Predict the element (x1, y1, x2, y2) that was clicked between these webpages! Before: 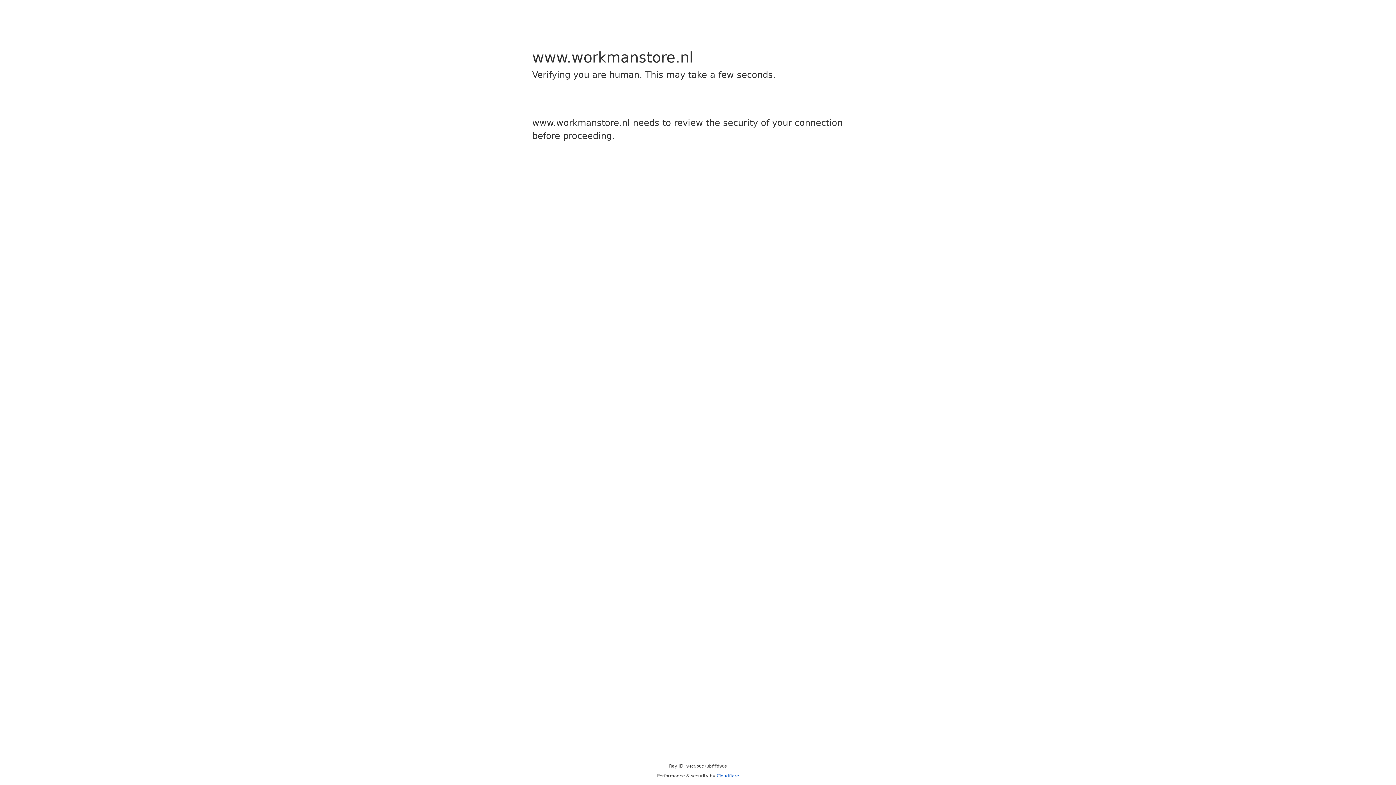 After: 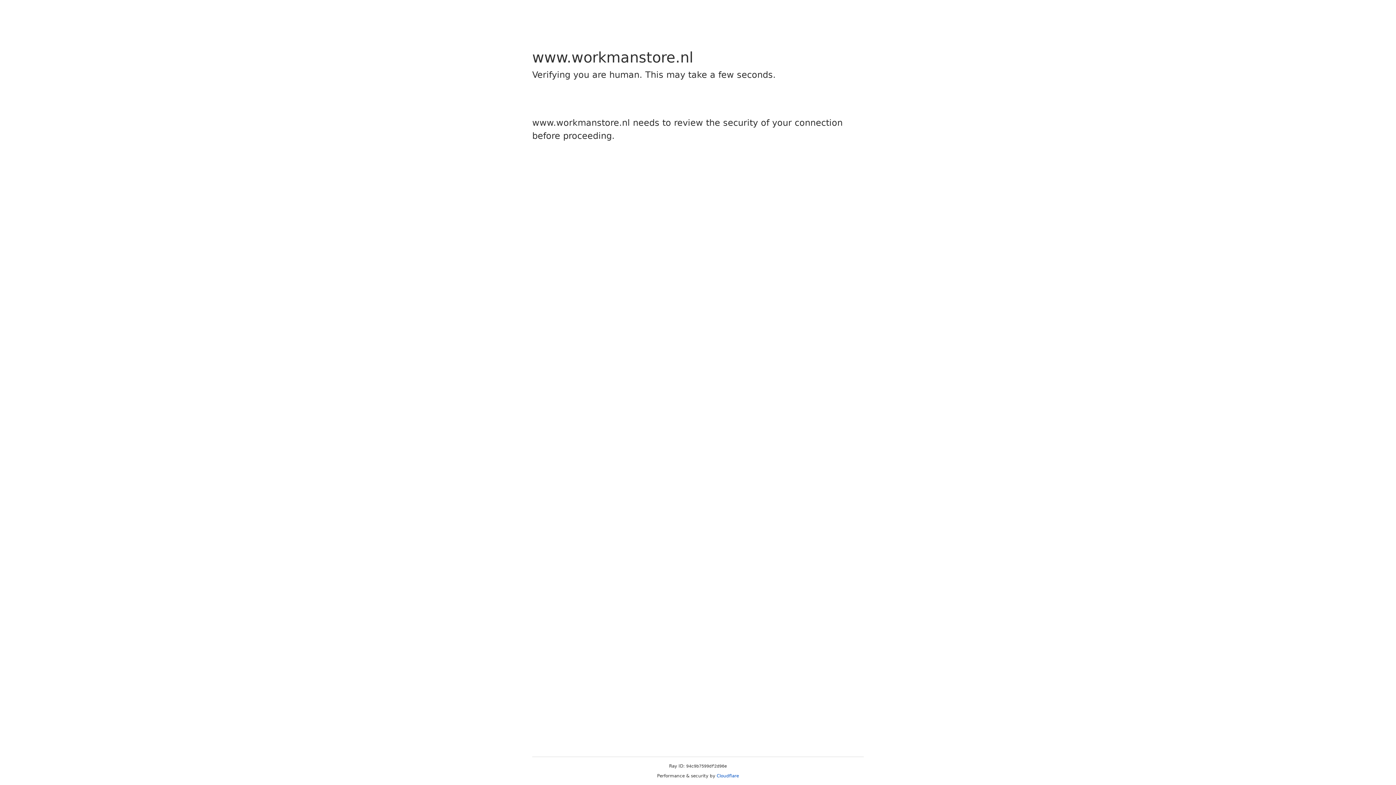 Action: bbox: (716, 773, 739, 778) label: Cloudflare